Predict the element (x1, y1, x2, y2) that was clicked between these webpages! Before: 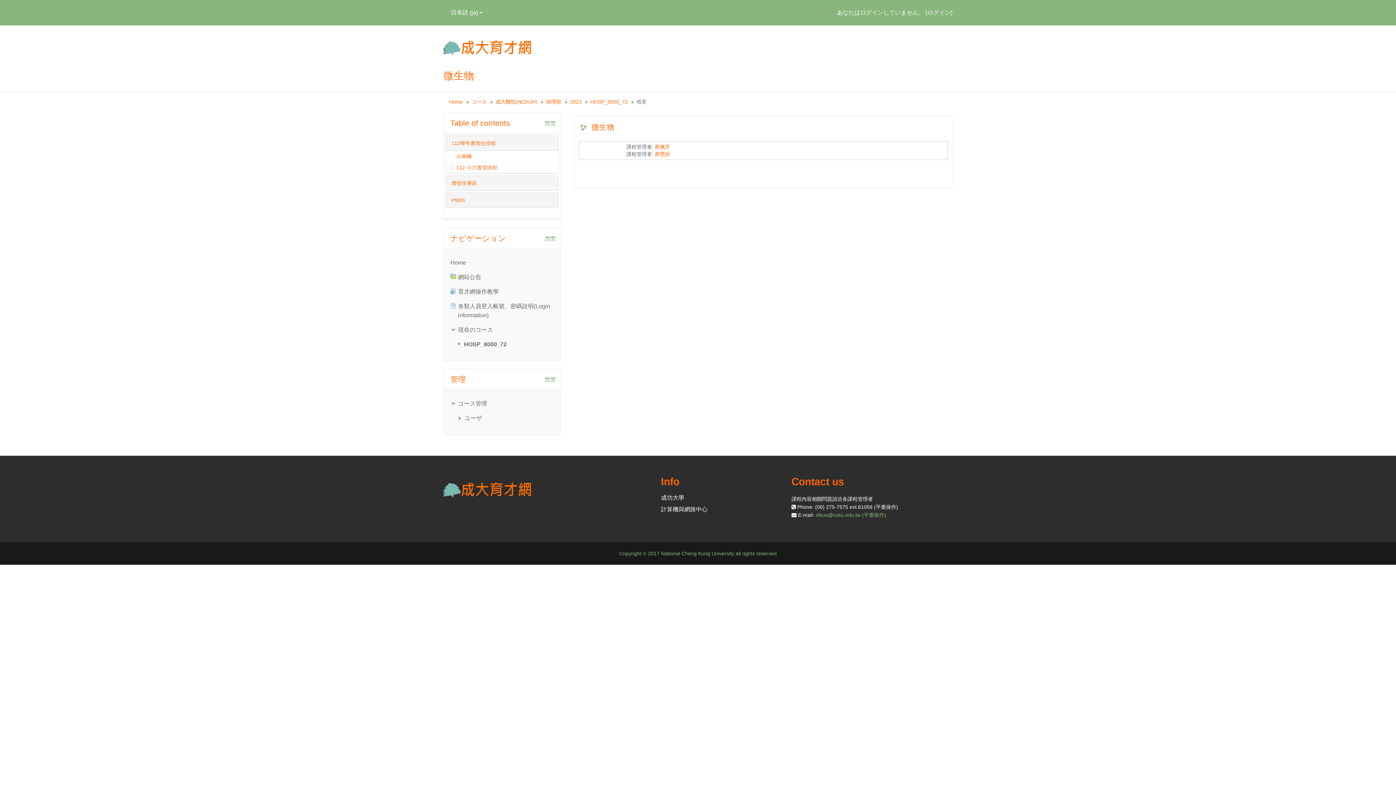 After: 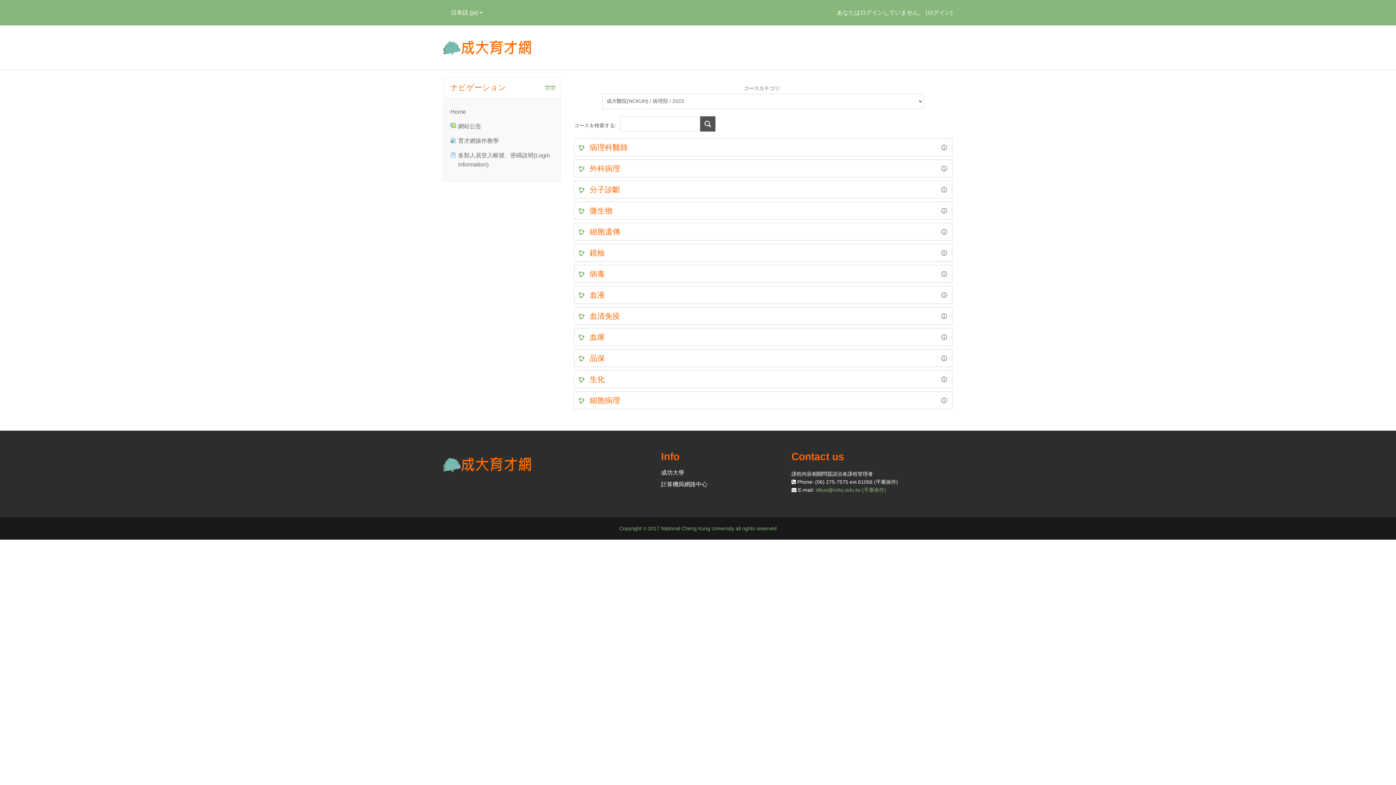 Action: bbox: (570, 98, 581, 104) label: 2023